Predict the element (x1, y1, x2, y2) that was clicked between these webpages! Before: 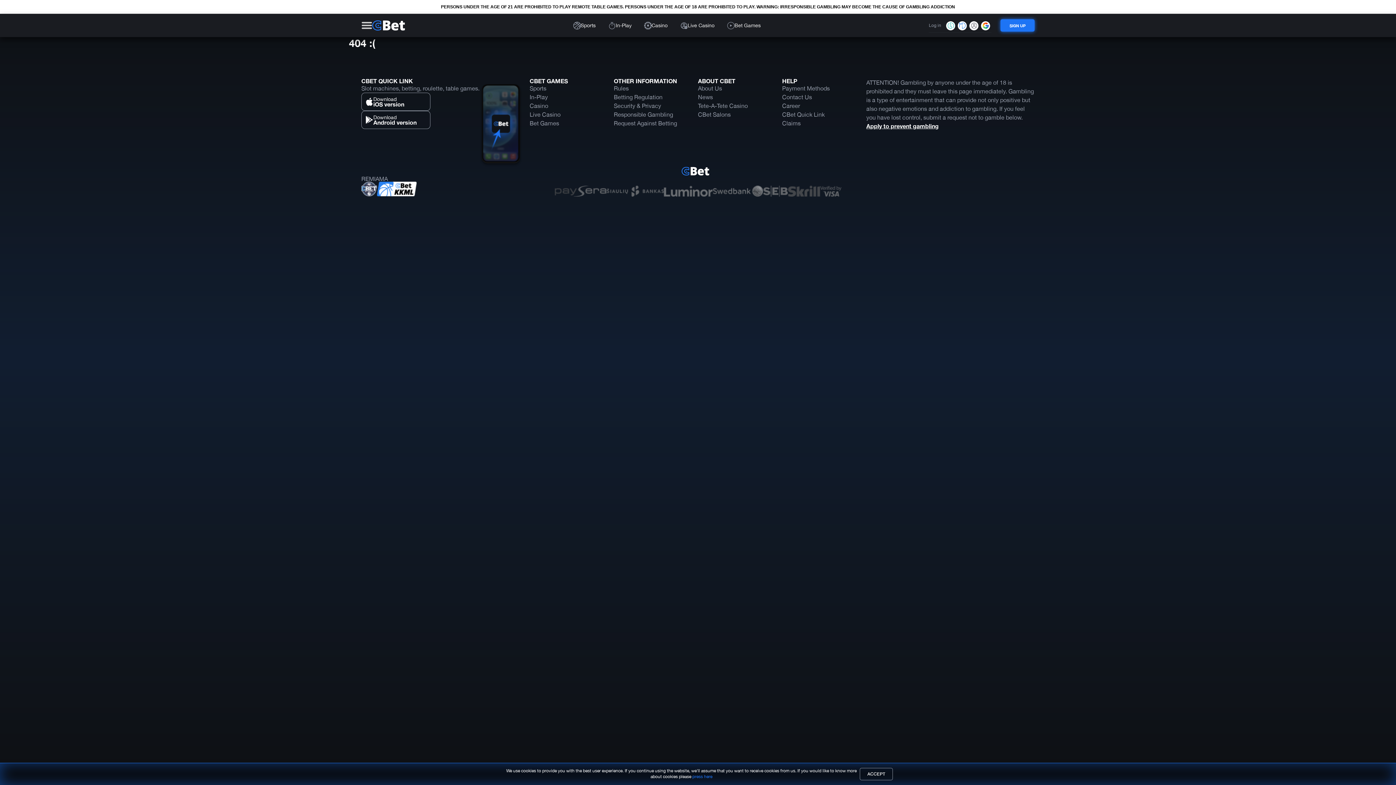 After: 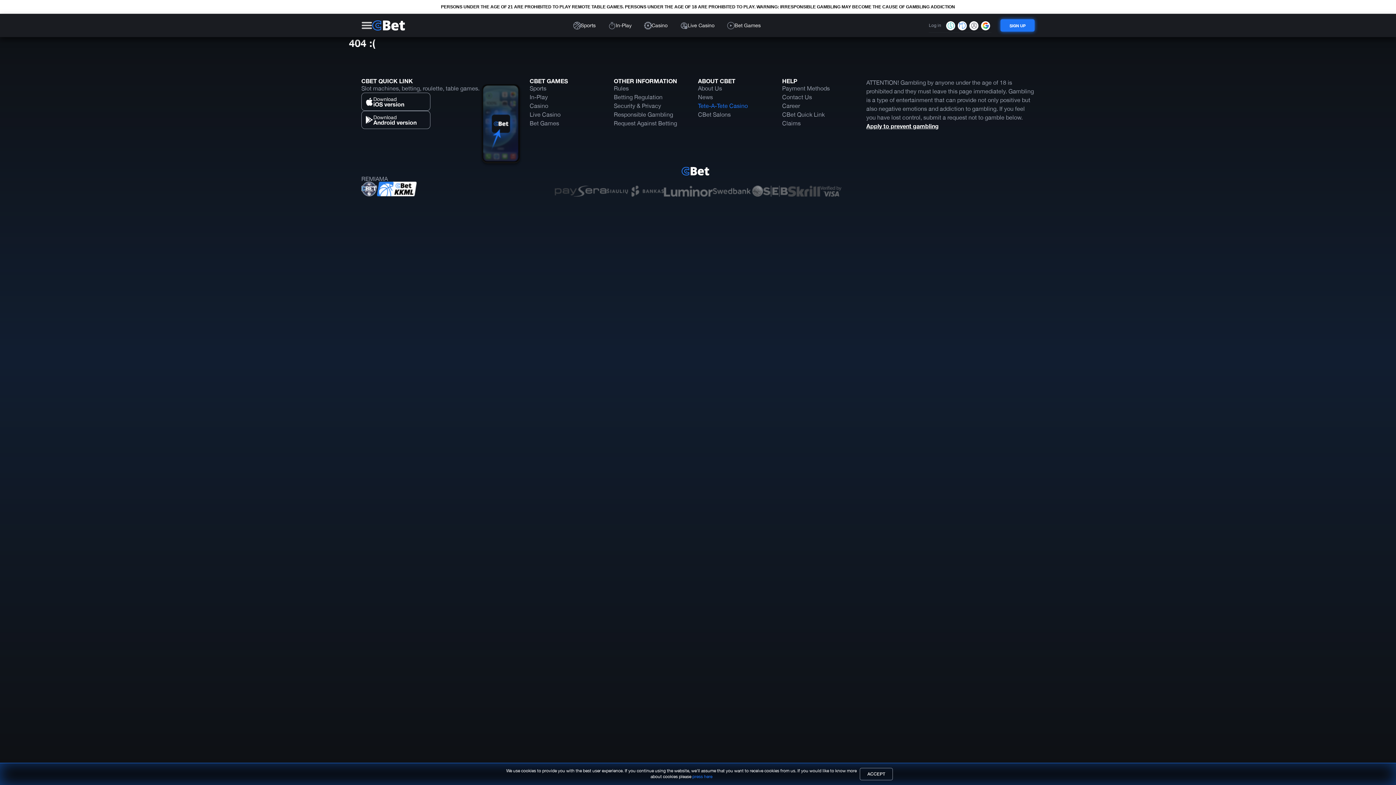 Action: bbox: (698, 101, 782, 110) label: Tete-A-Tete Casino